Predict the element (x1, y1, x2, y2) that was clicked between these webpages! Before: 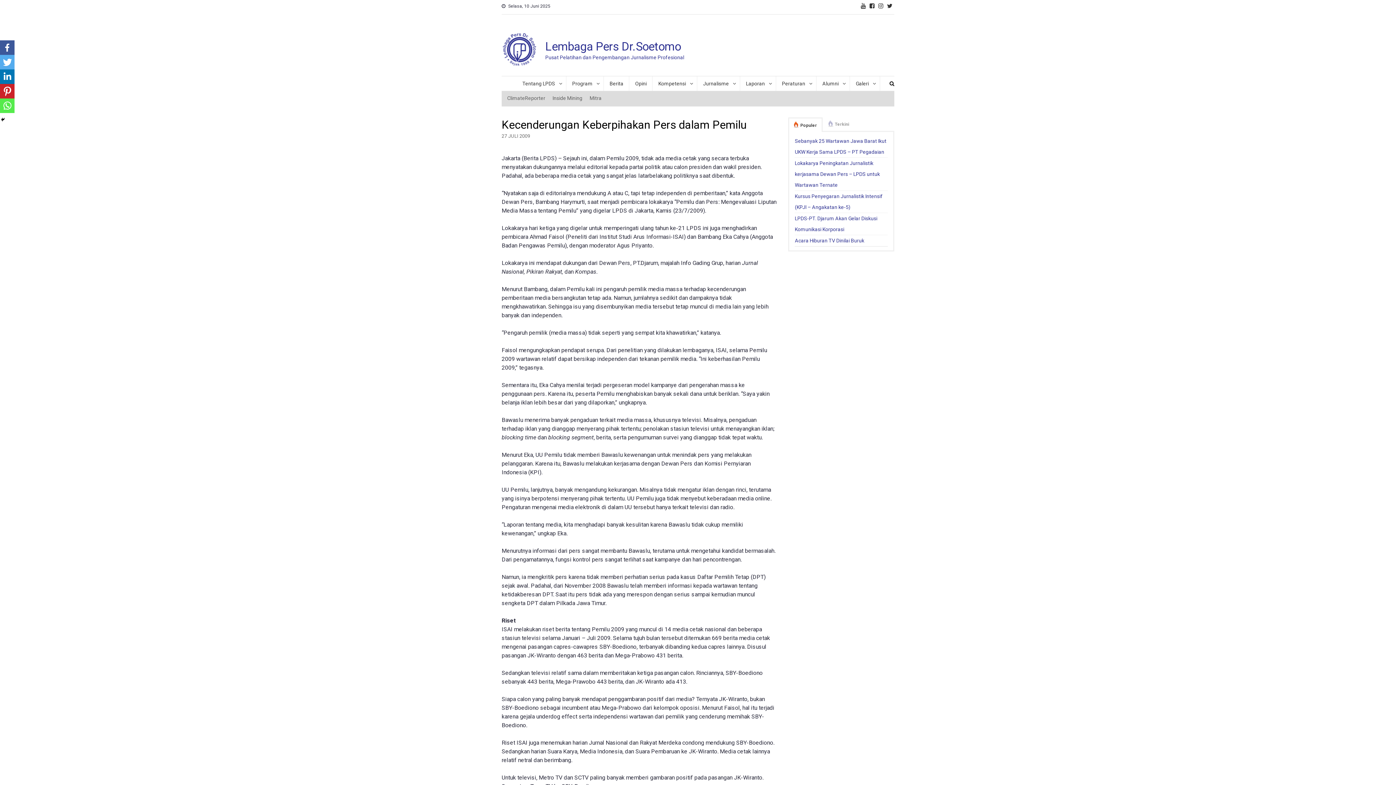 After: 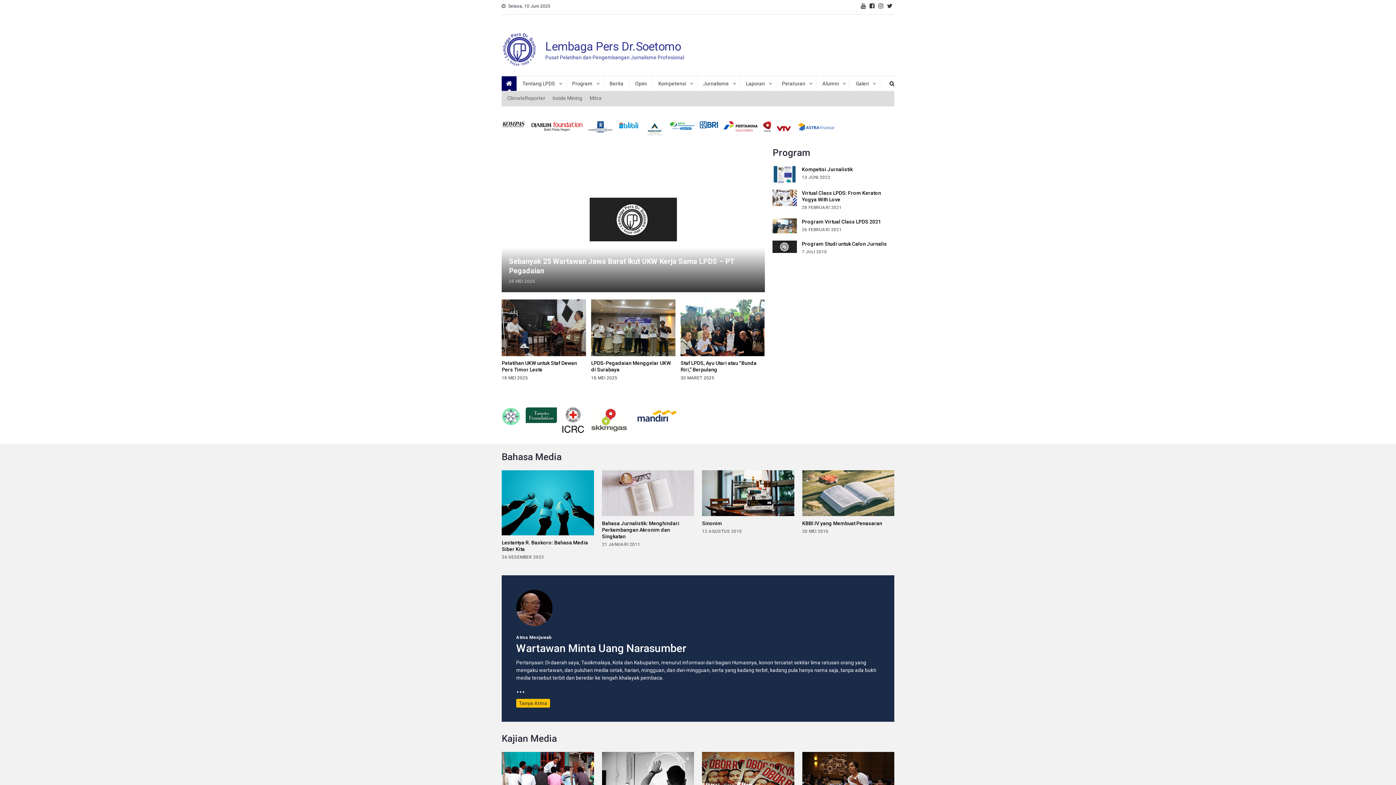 Action: bbox: (501, 32, 538, 68)